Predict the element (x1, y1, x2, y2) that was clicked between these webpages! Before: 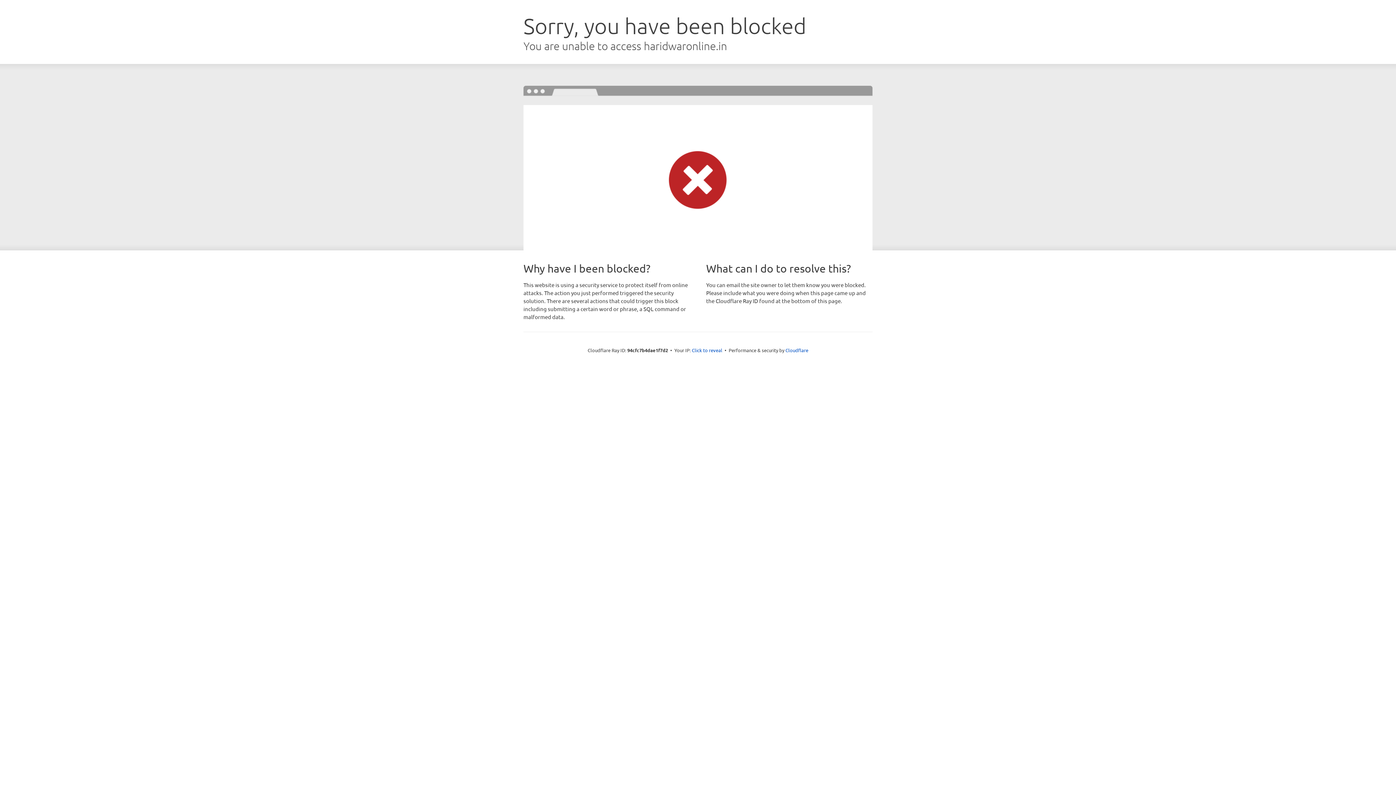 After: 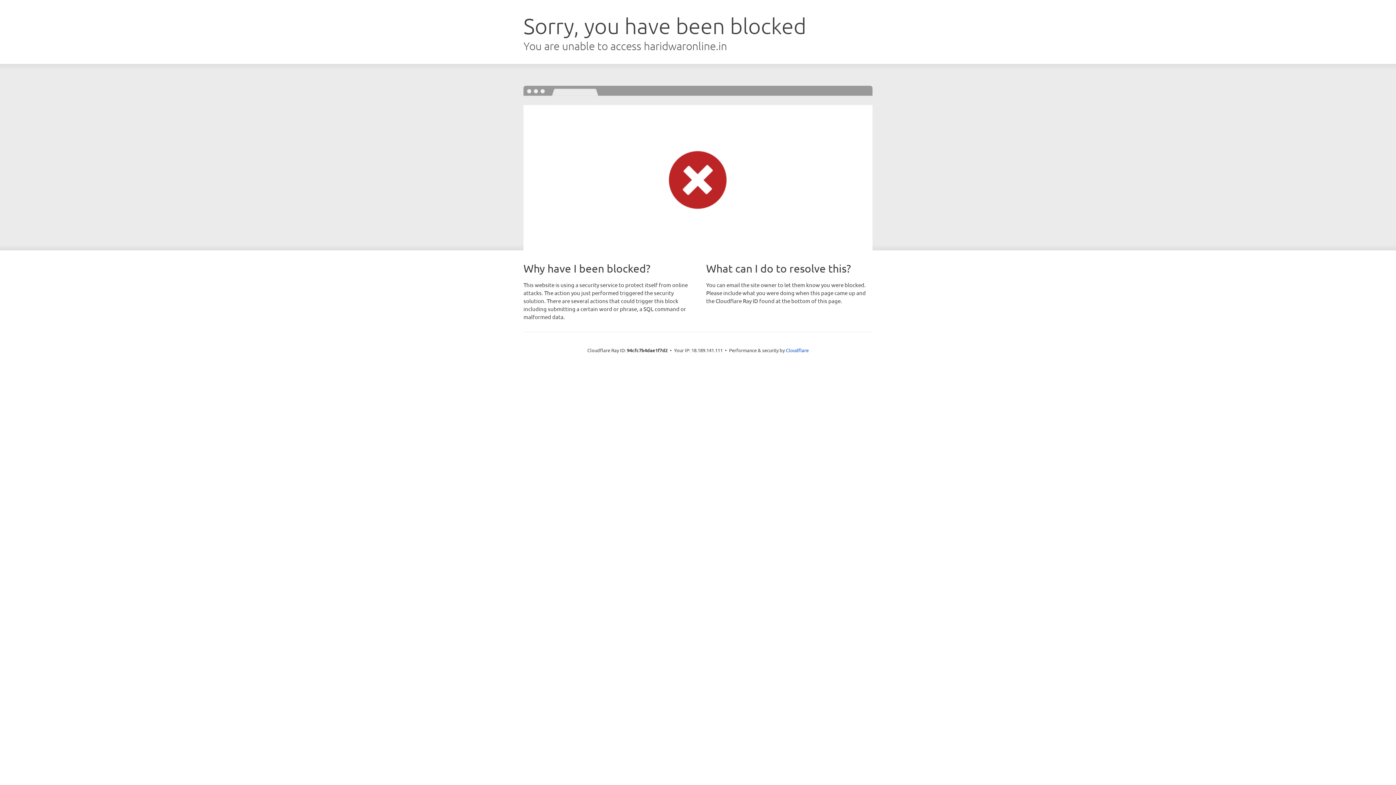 Action: bbox: (692, 346, 722, 353) label: Click to reveal